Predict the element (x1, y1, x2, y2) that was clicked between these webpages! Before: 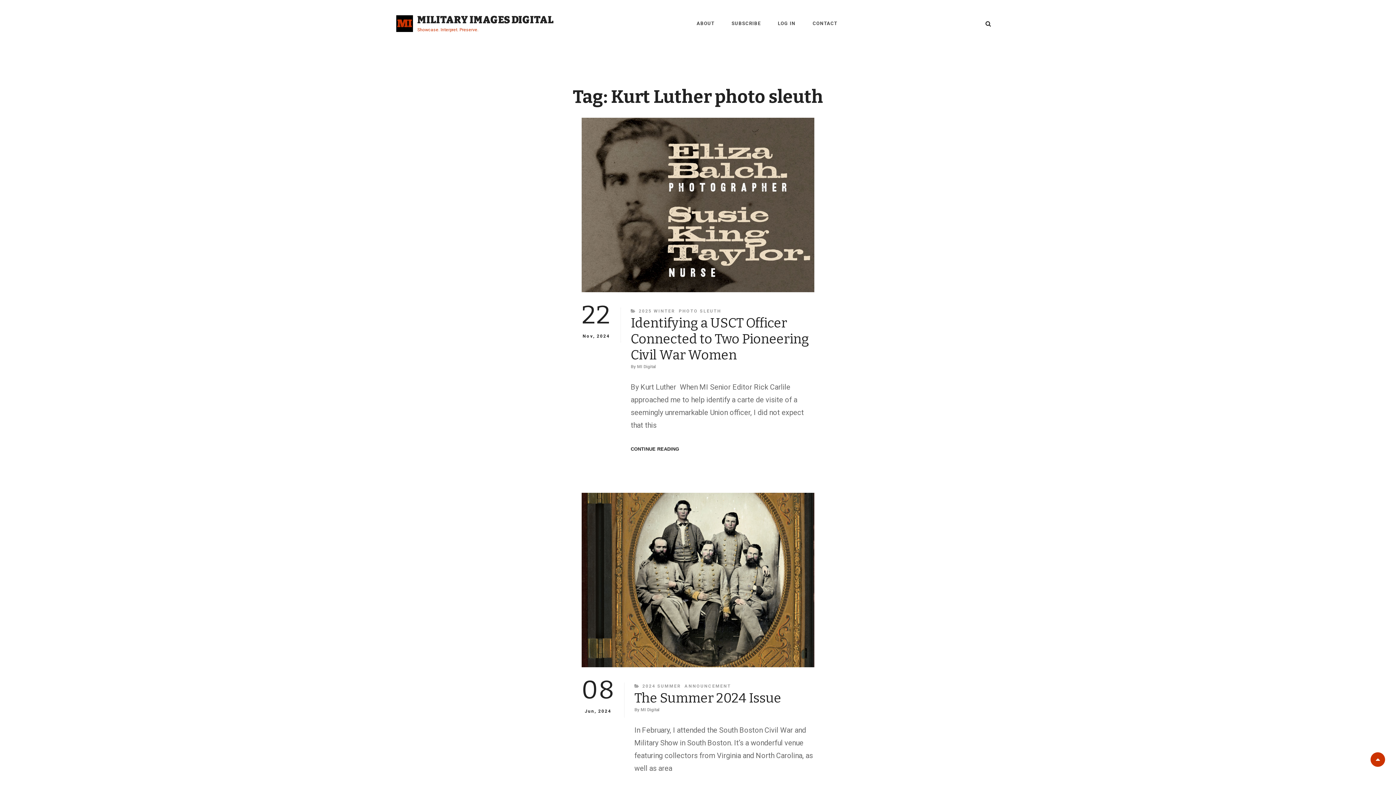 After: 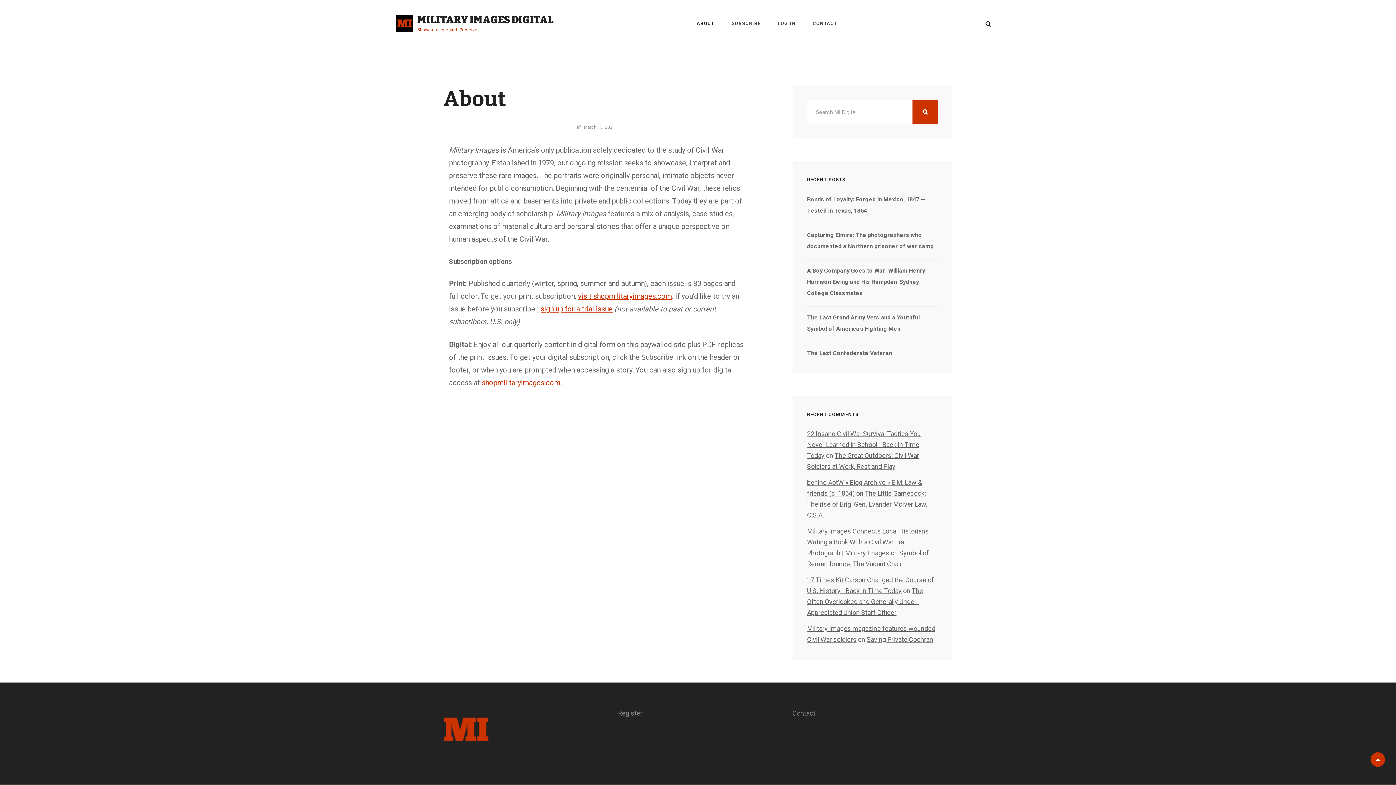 Action: label: ABOUT bbox: (689, 10, 722, 36)